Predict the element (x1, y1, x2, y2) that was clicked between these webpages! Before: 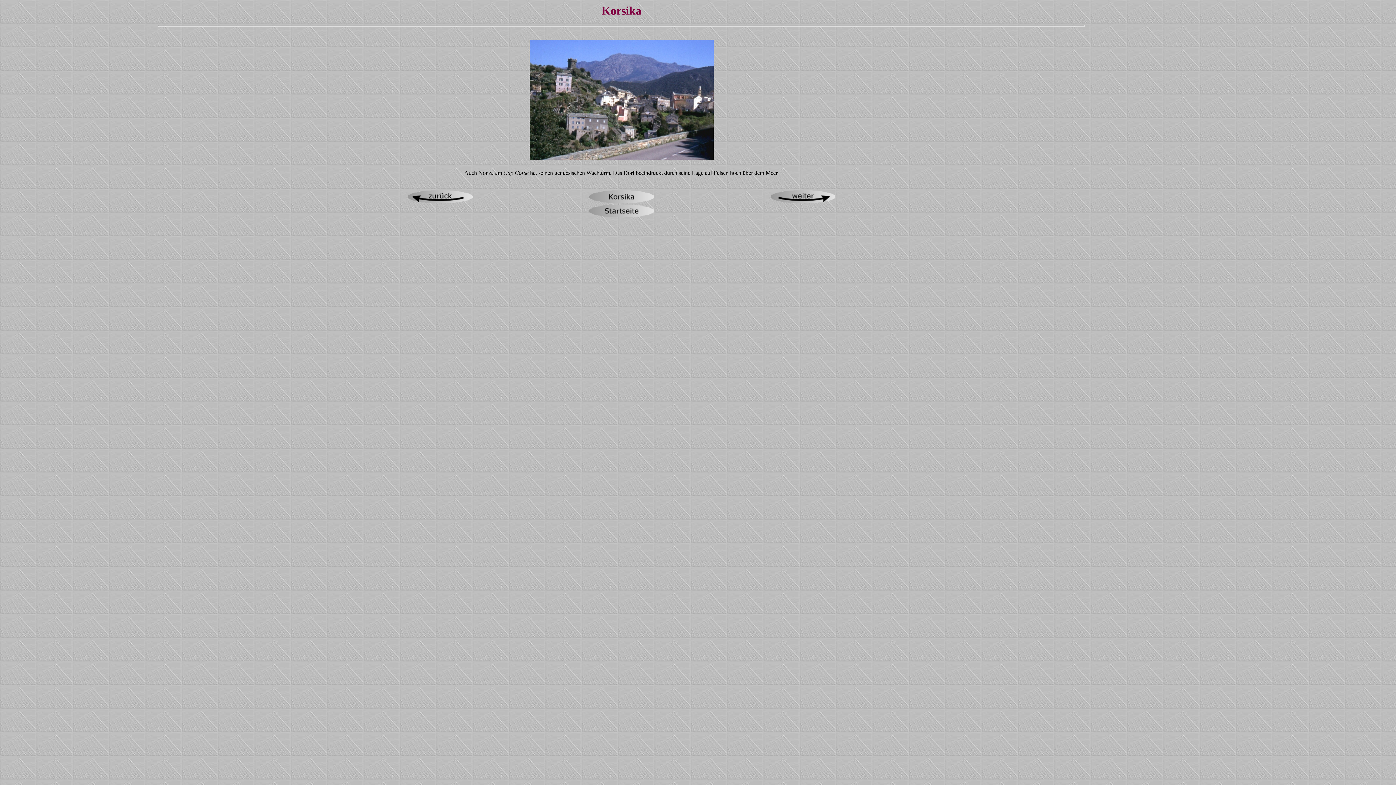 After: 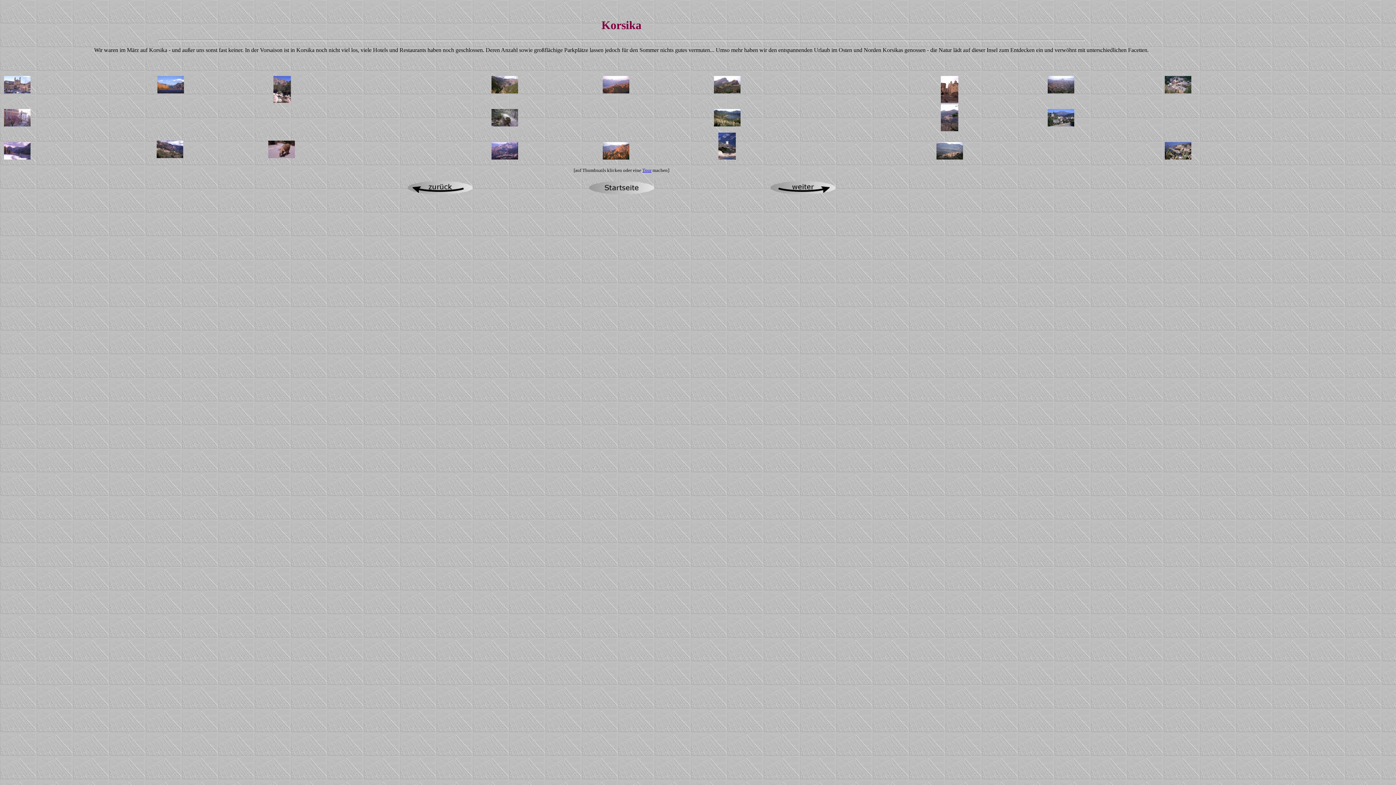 Action: bbox: (589, 198, 654, 204)